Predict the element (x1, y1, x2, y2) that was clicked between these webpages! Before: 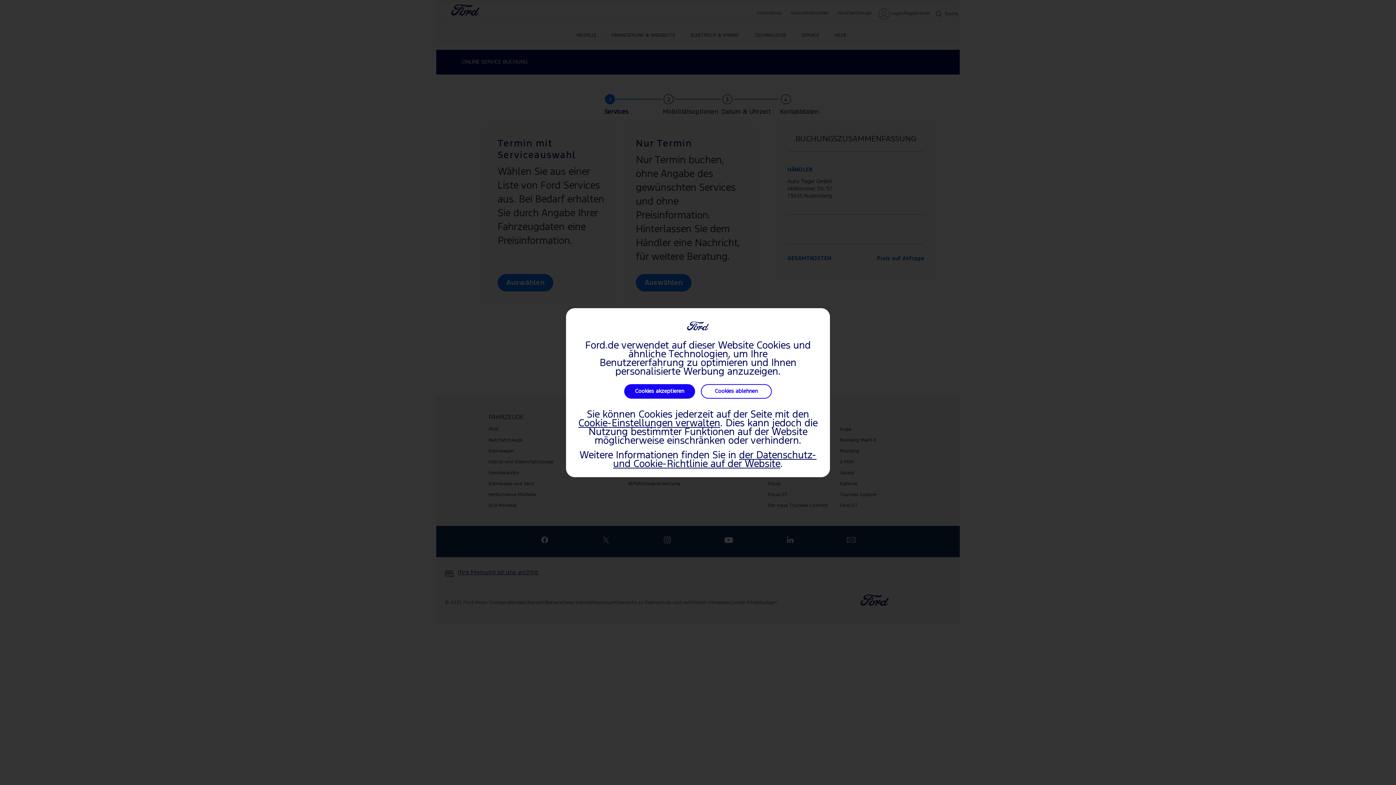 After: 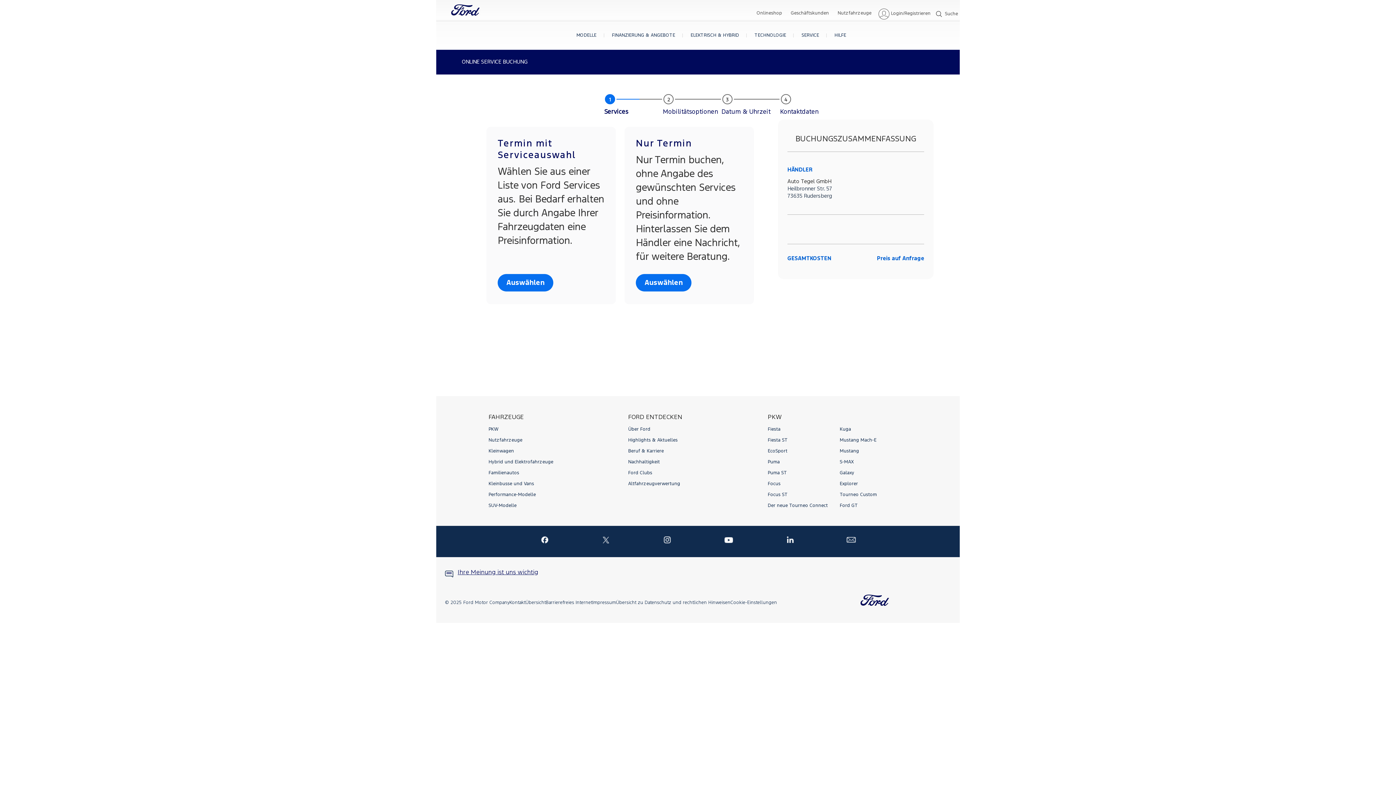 Action: label: Cookies akzeptieren bbox: (624, 384, 695, 398)